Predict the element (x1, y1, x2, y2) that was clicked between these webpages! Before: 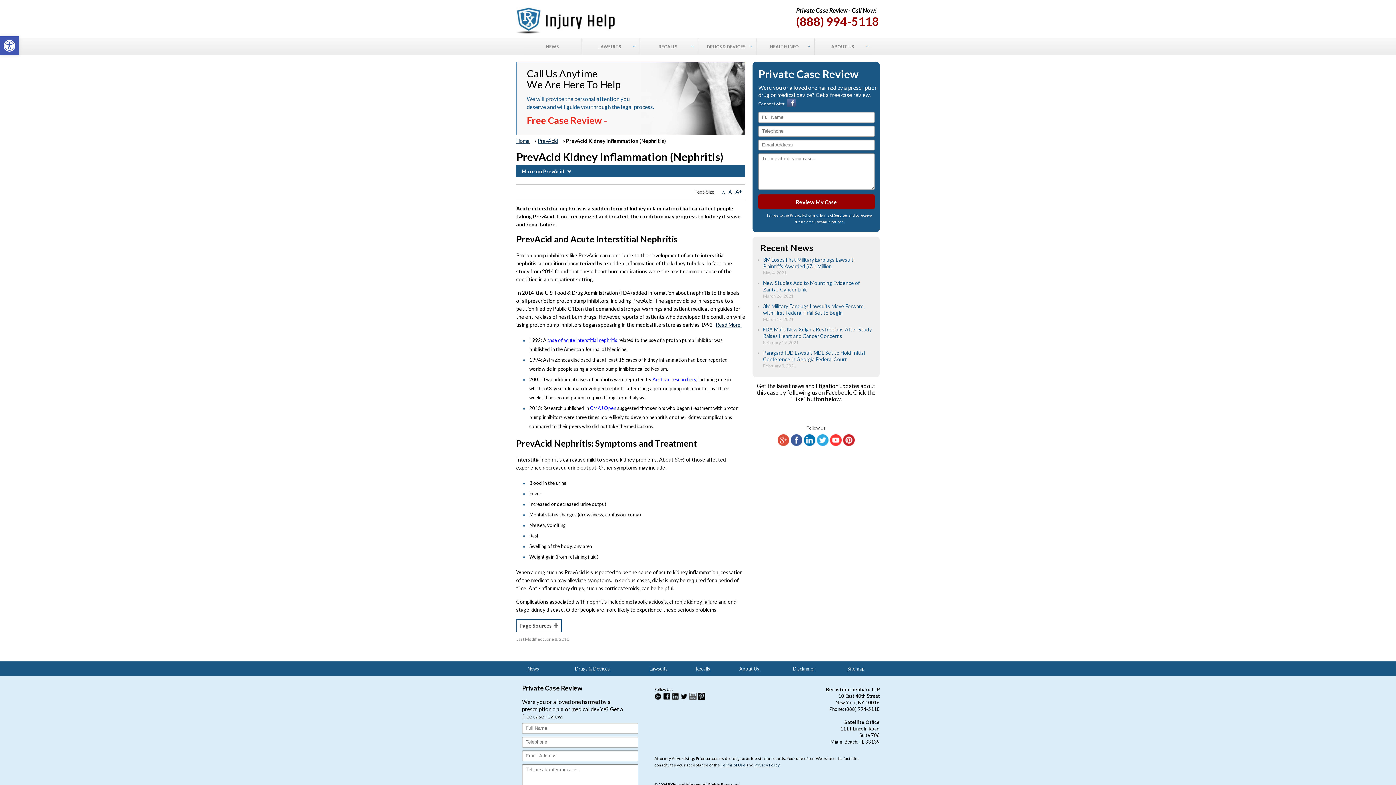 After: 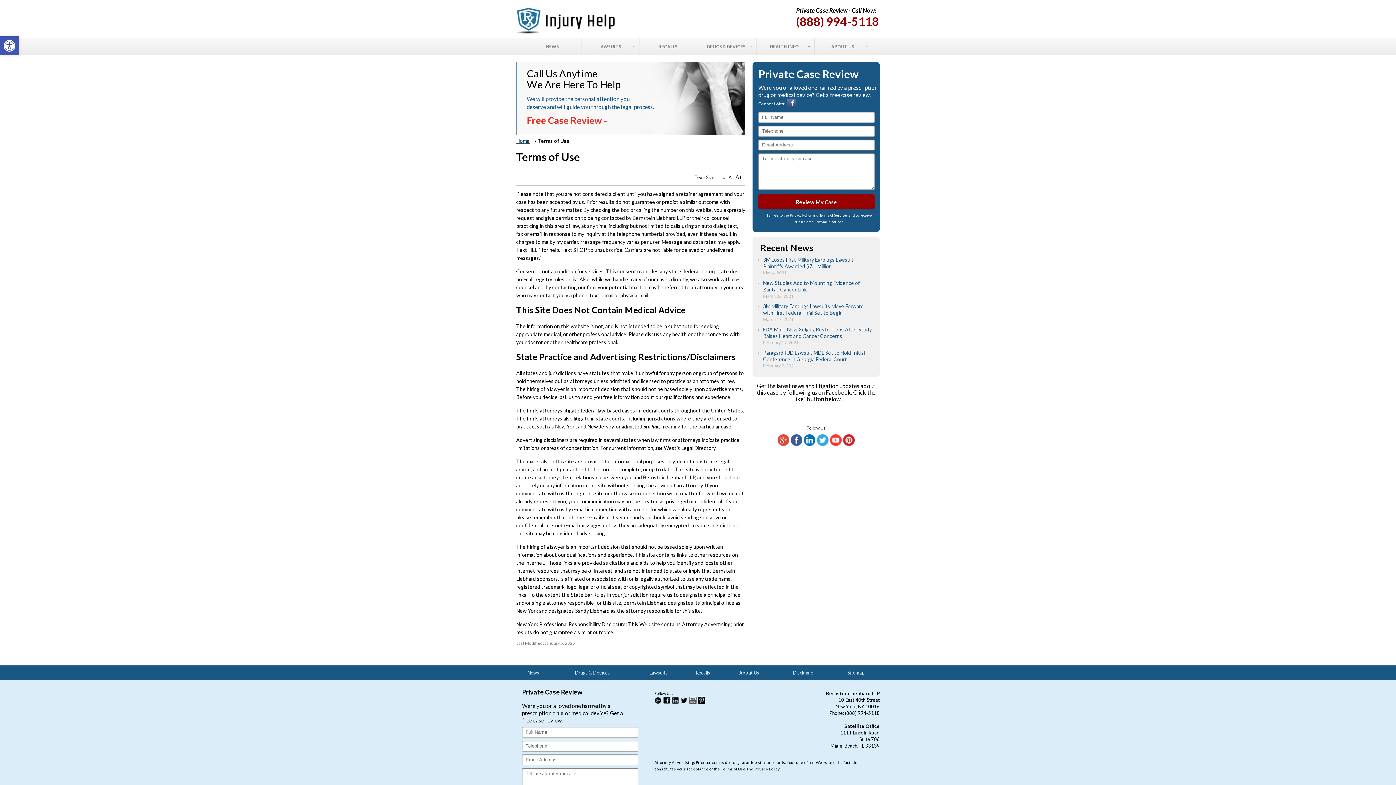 Action: label: Terms of Use bbox: (721, 763, 745, 767)